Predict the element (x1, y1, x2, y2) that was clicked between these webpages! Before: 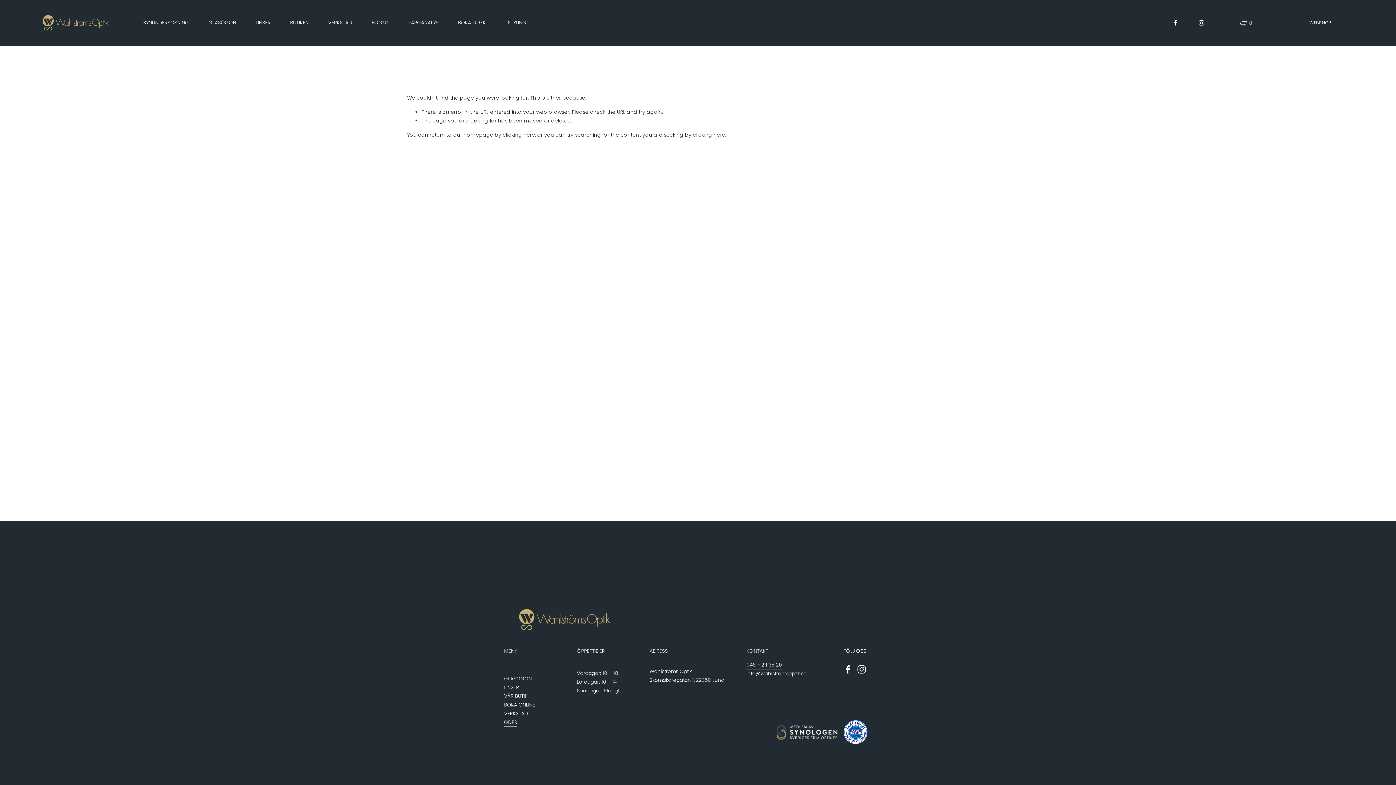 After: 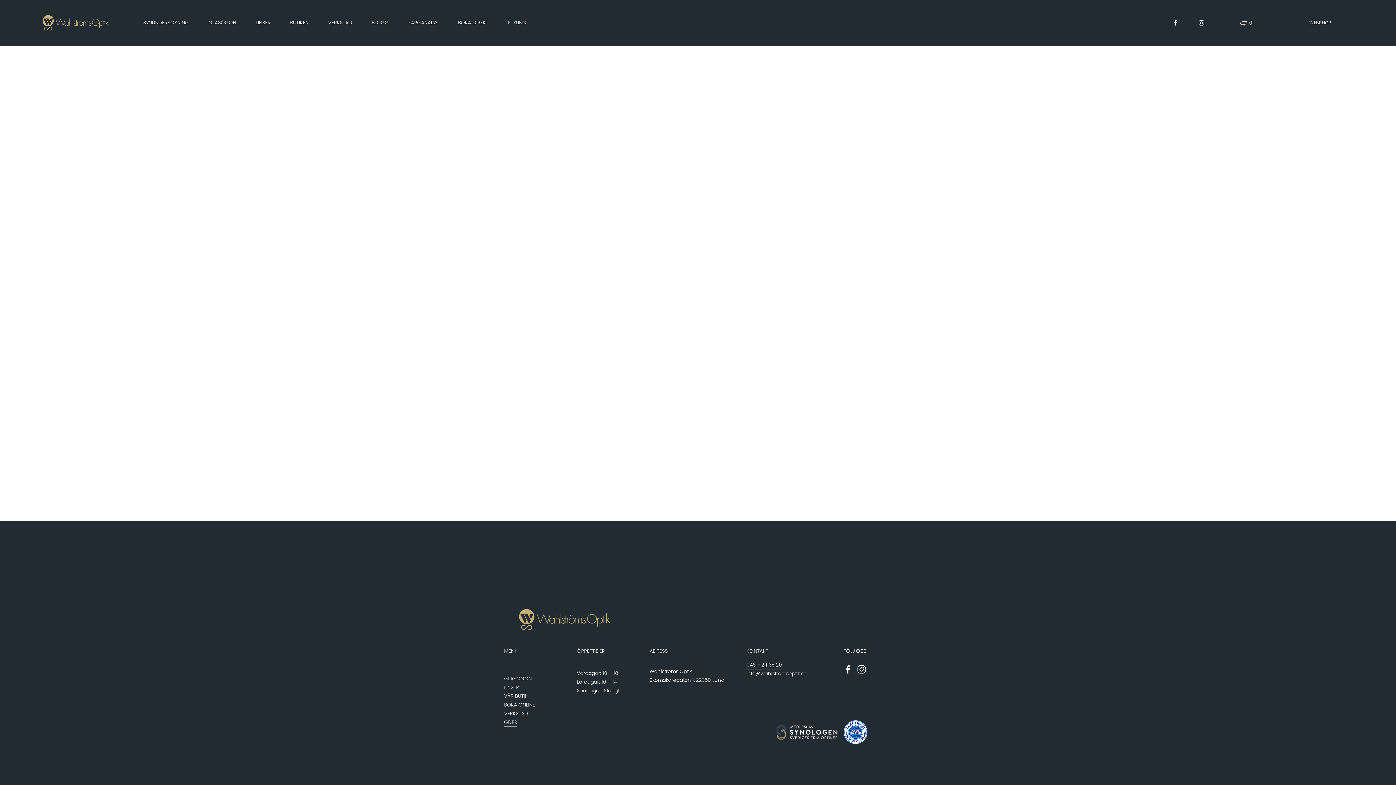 Action: bbox: (1238, 18, 1252, 27) label: 0